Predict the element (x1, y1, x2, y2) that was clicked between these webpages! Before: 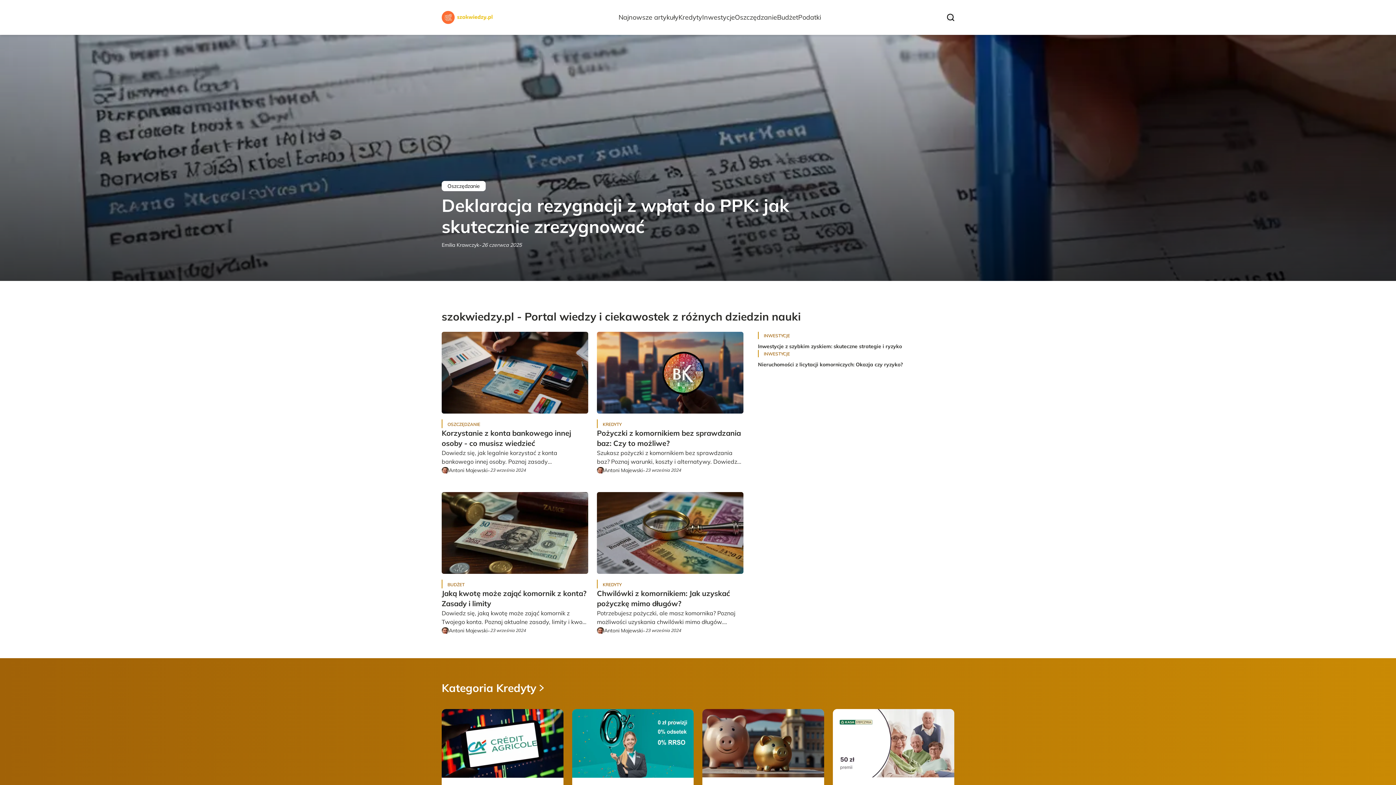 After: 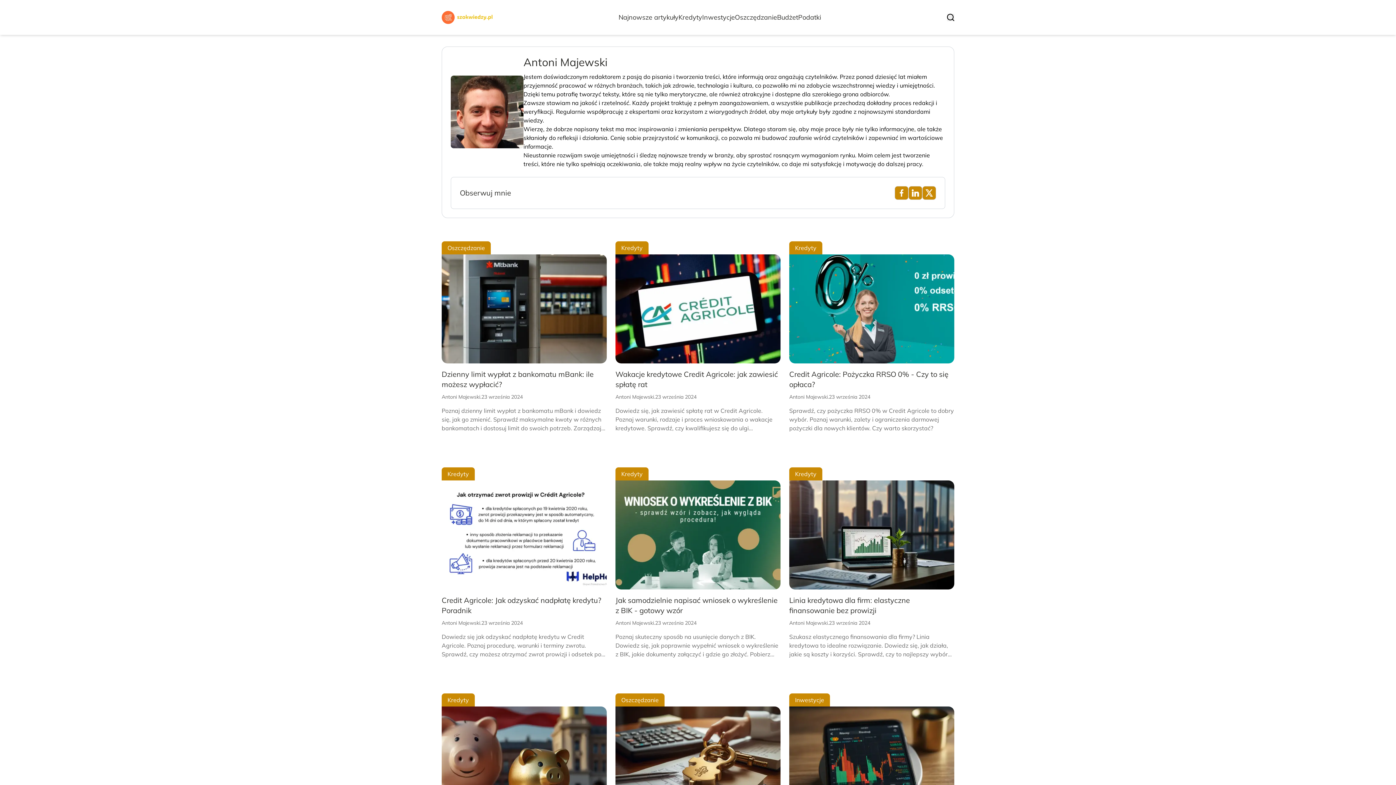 Action: label: Antoni Majewski bbox: (449, 466, 487, 474)